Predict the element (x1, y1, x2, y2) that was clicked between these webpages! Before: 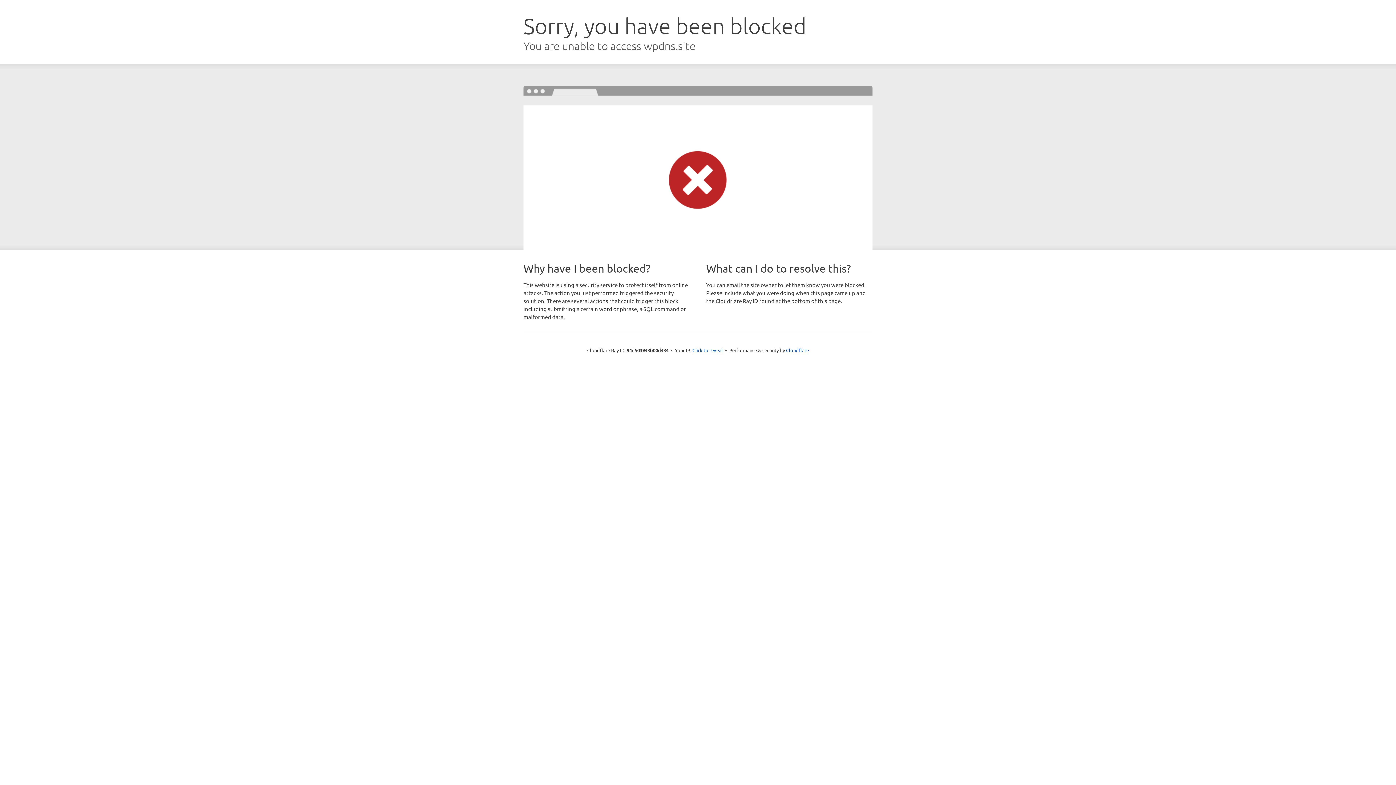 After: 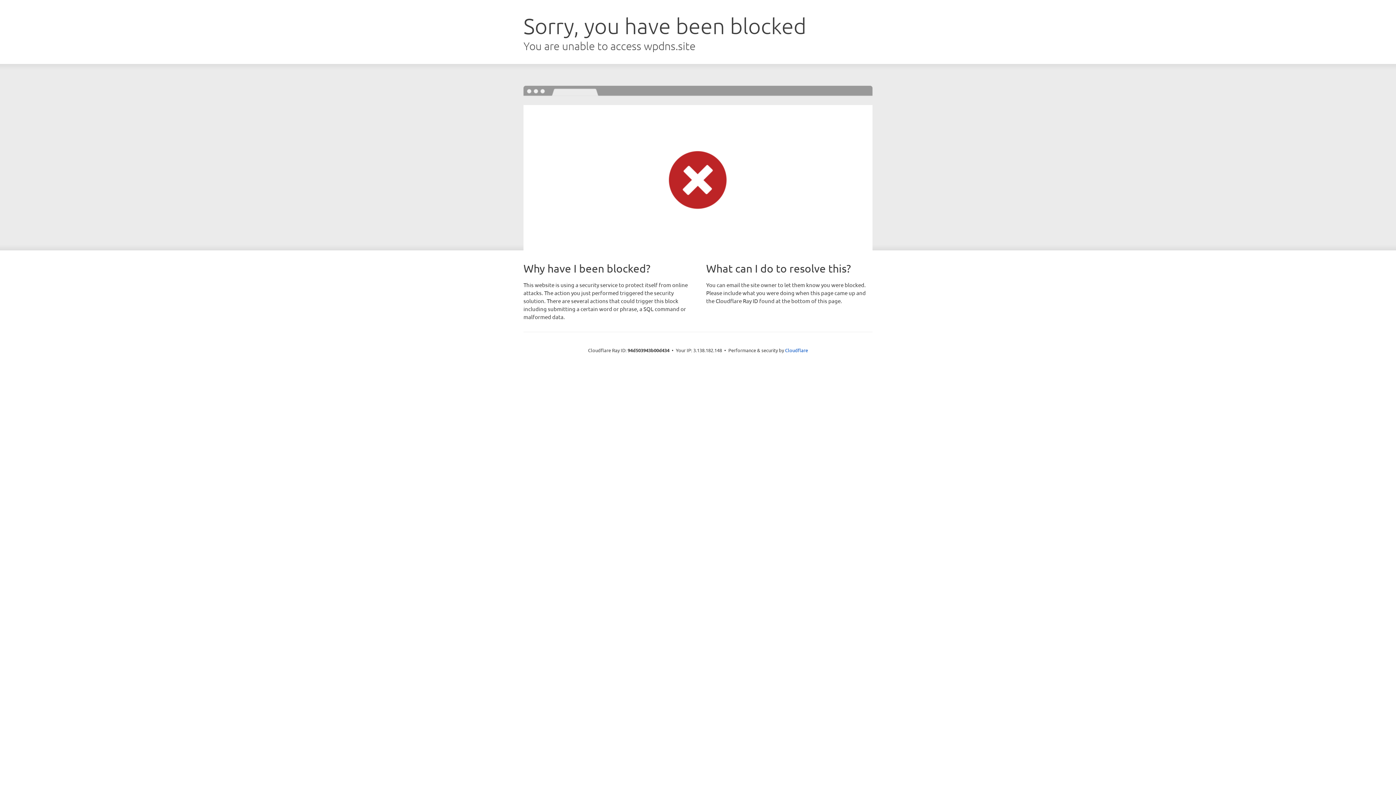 Action: bbox: (692, 346, 723, 353) label: Click to reveal